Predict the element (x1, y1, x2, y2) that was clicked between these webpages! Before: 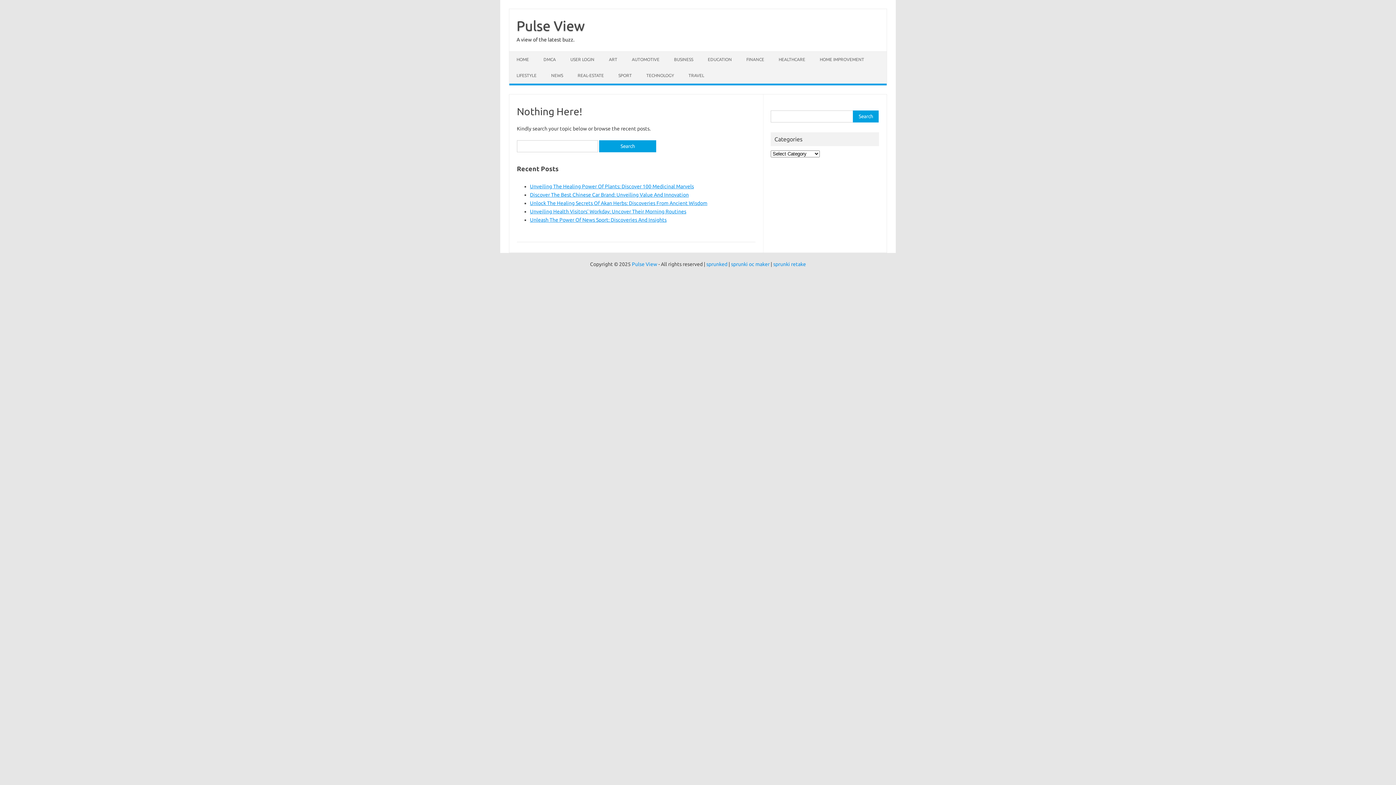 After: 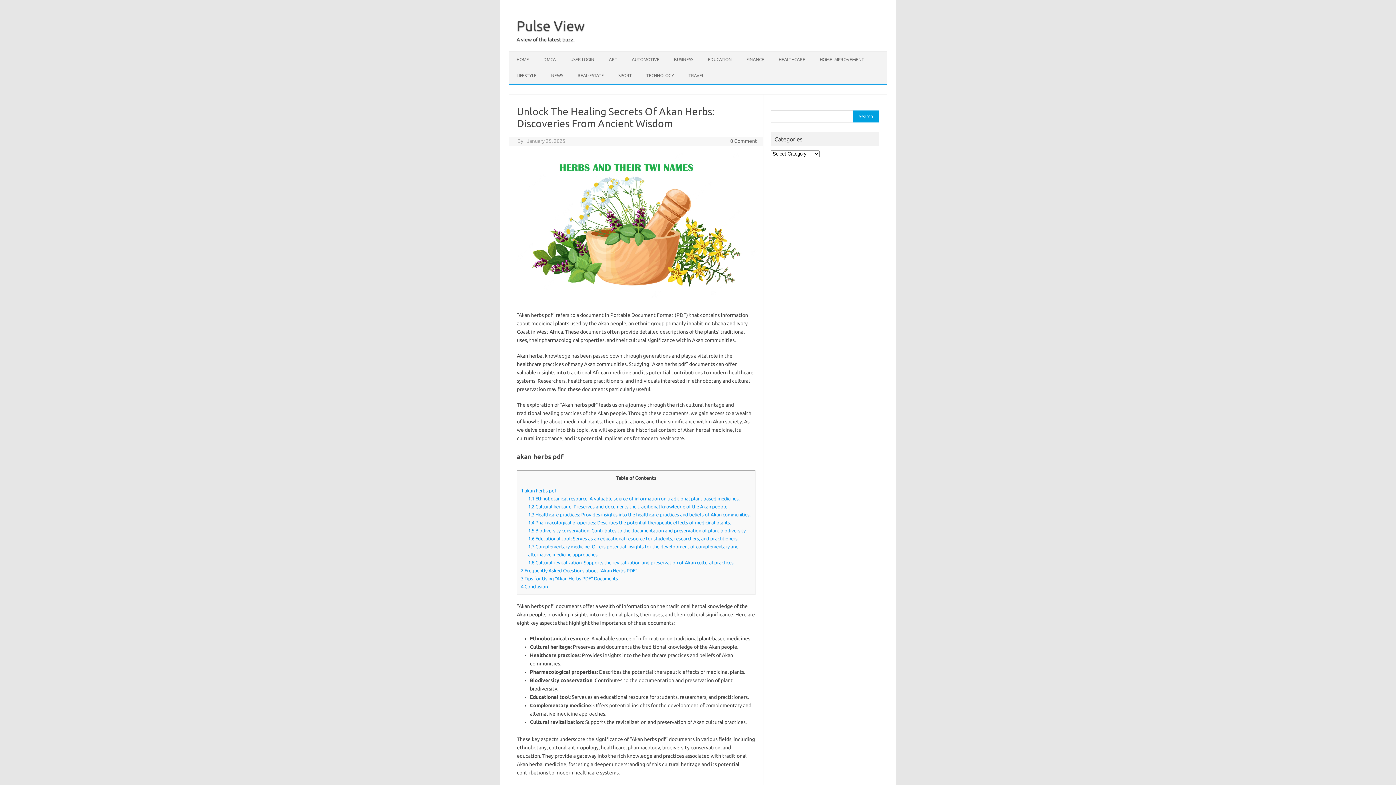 Action: label: Unlock The Healing Secrets Of Akan Herbs: Discoveries From Ancient Wisdom bbox: (530, 200, 707, 206)